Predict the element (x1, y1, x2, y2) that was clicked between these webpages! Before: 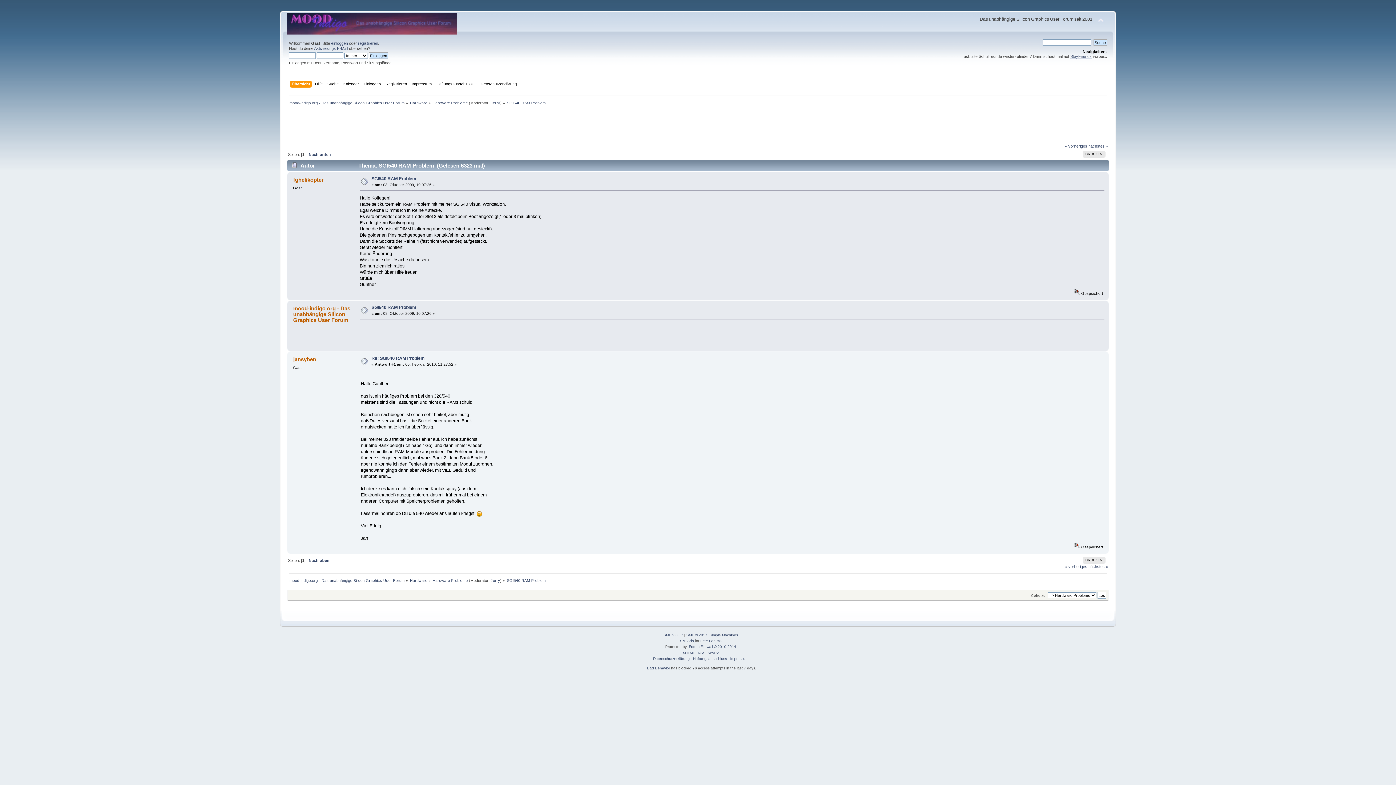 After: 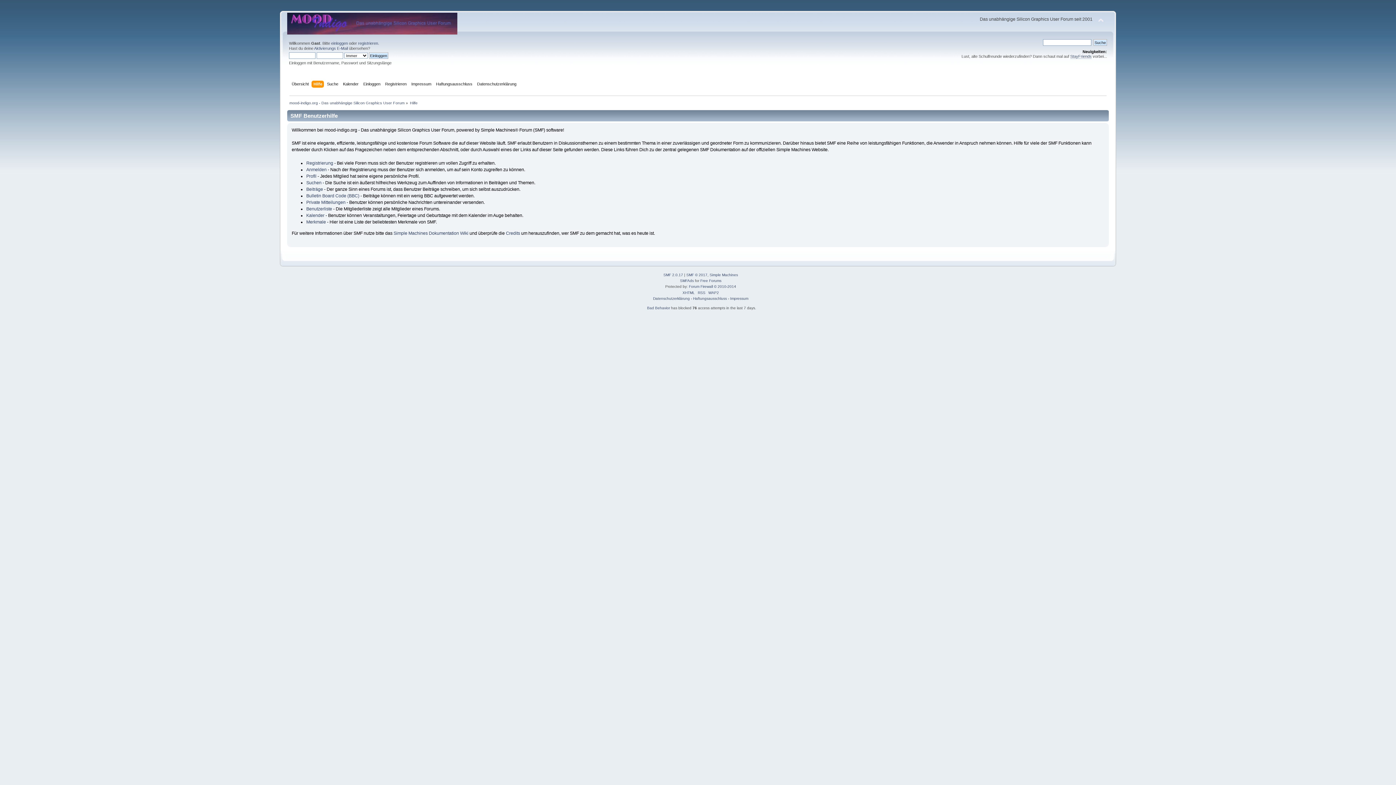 Action: label: Hilfe bbox: (315, 80, 324, 88)